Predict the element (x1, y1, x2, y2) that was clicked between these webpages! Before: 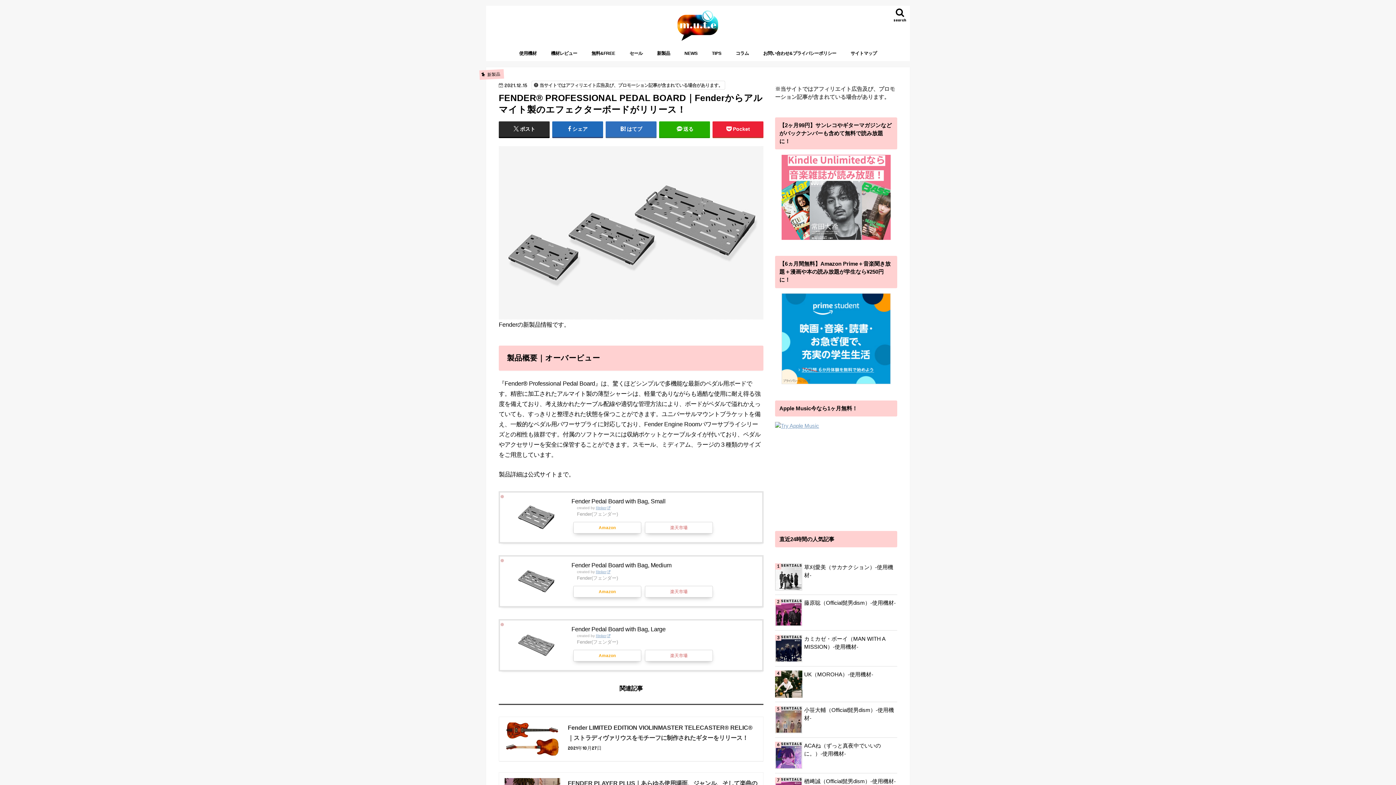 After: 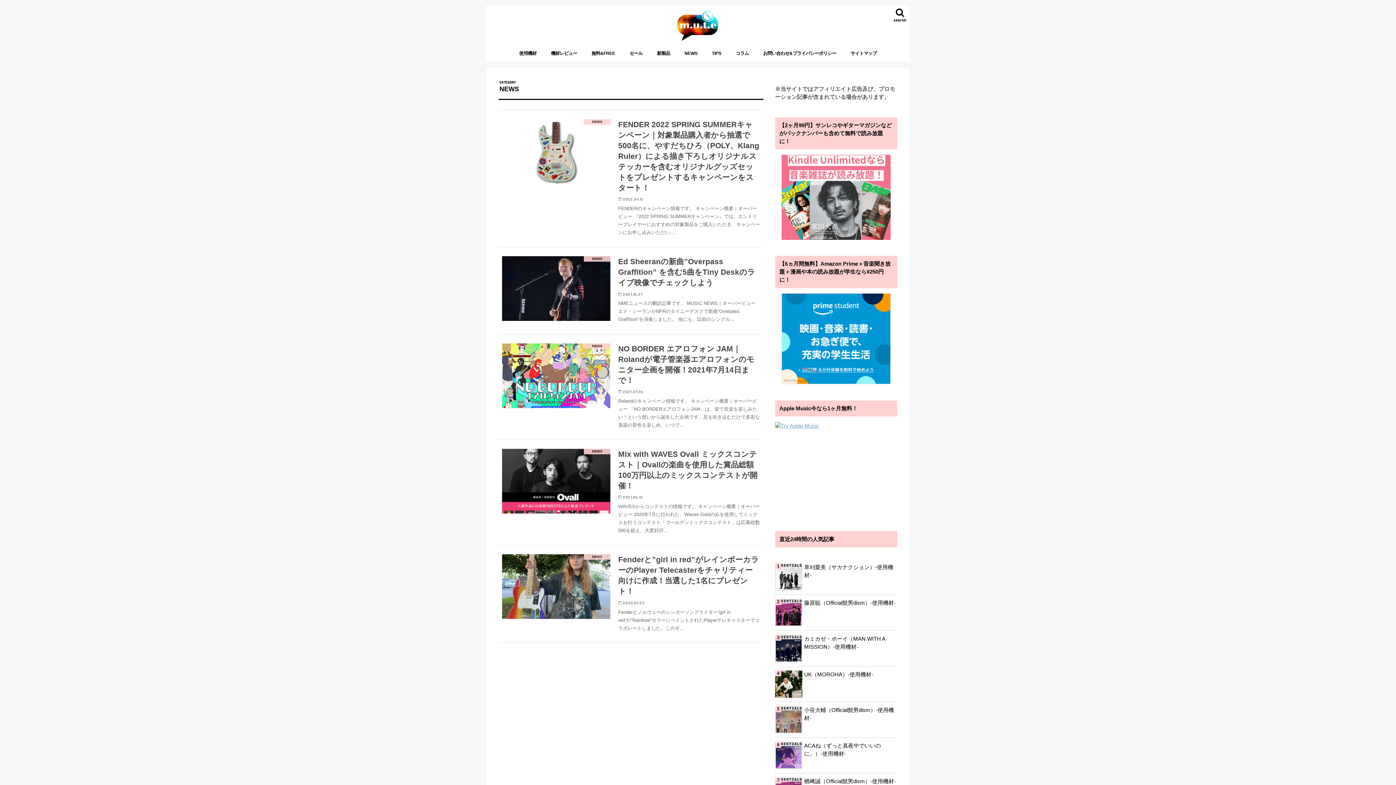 Action: bbox: (677, 45, 704, 61) label: NEWS